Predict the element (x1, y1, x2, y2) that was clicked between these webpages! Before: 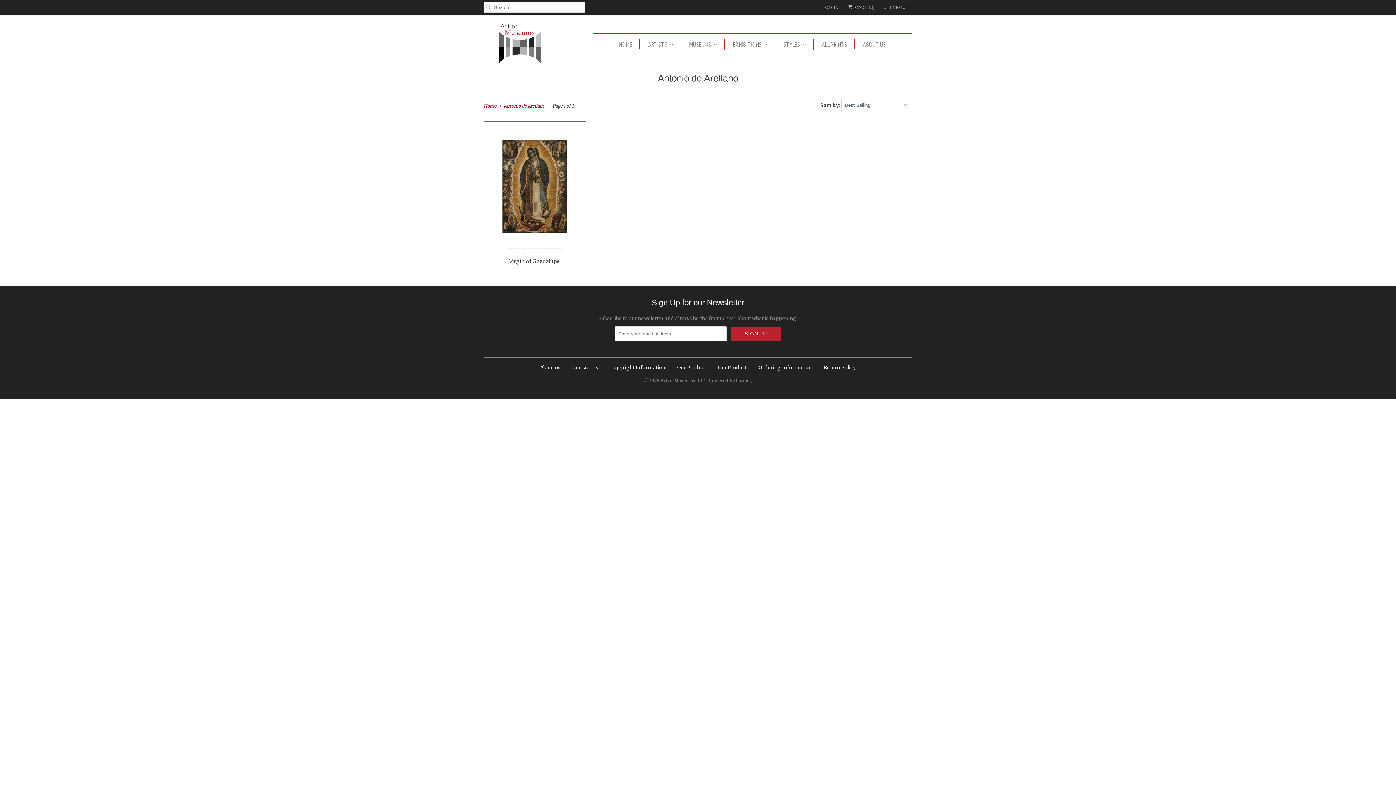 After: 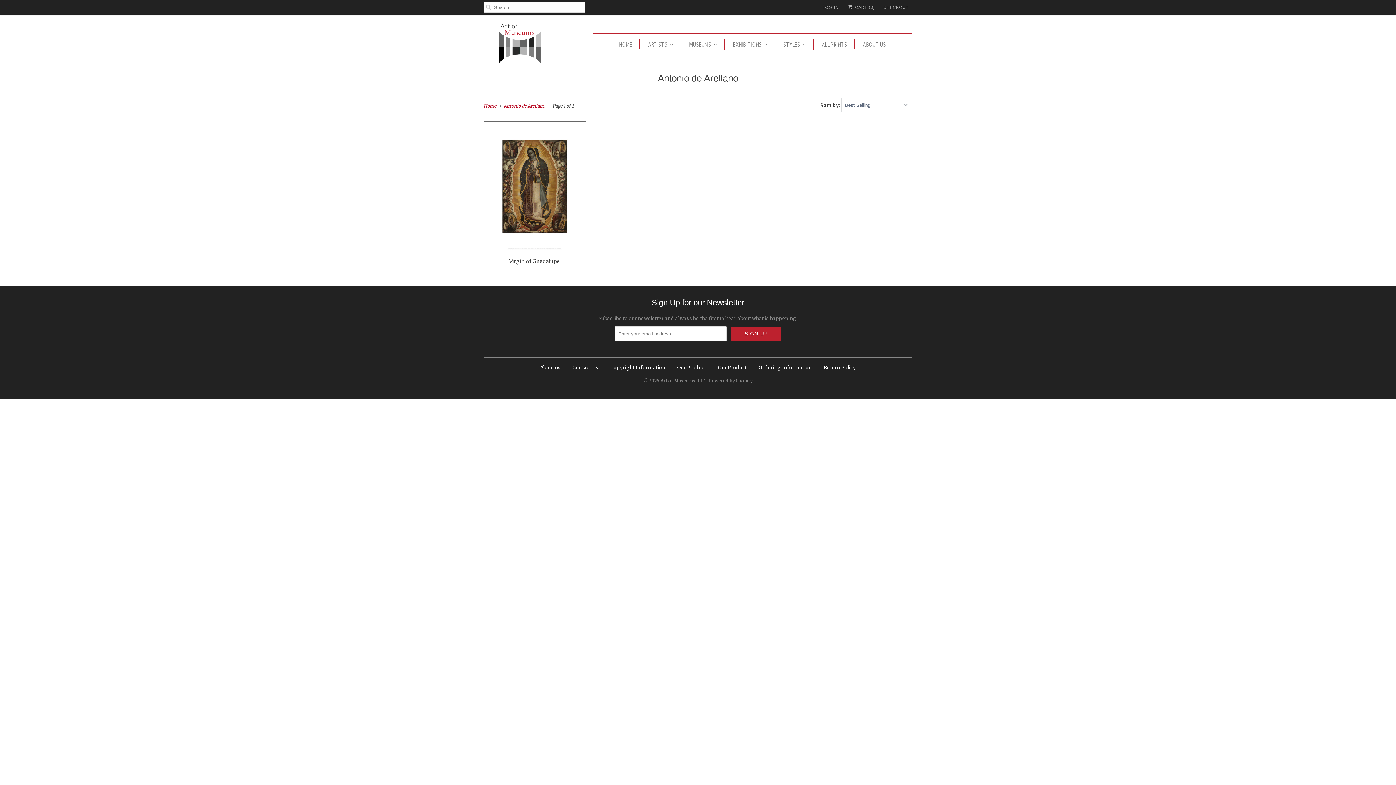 Action: bbox: (658, 72, 738, 83) label: Antonio de Arellano